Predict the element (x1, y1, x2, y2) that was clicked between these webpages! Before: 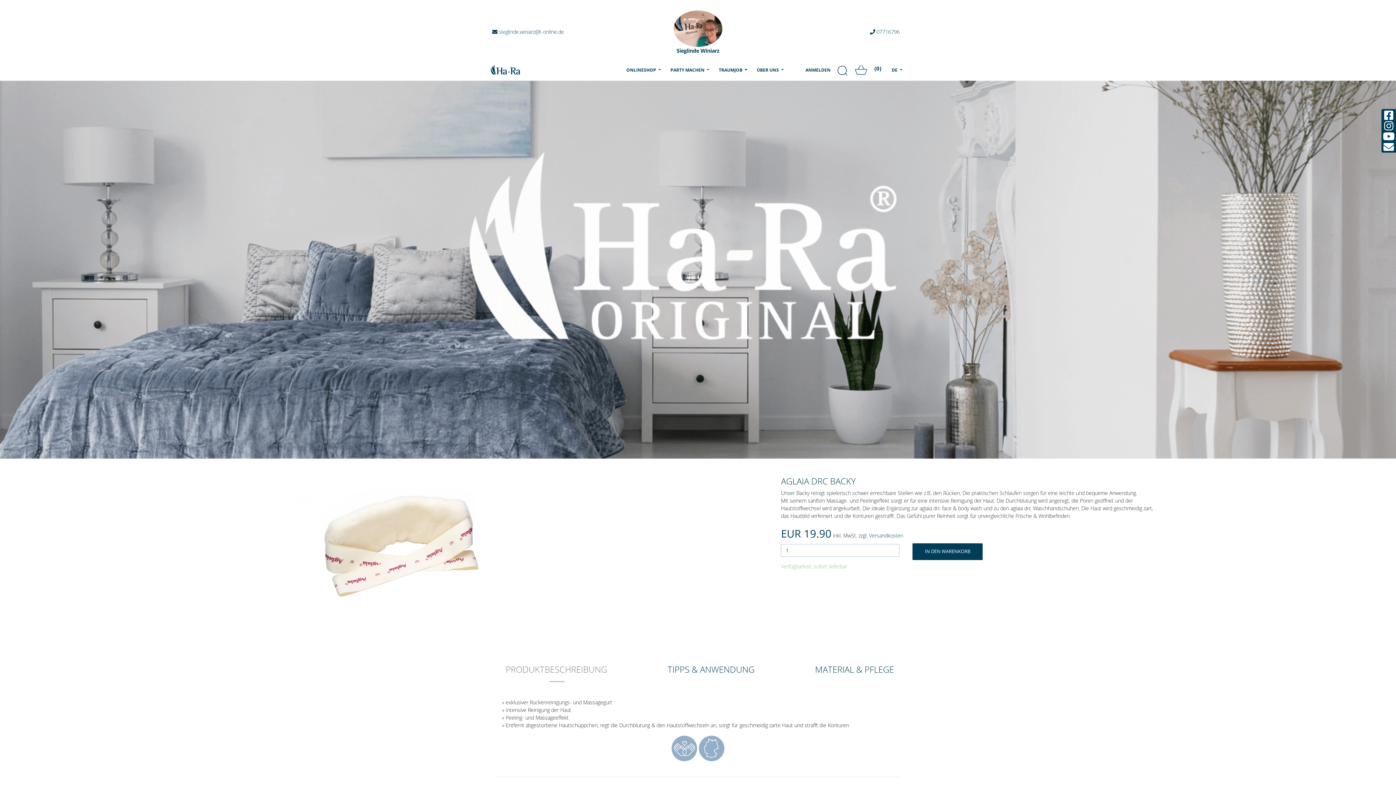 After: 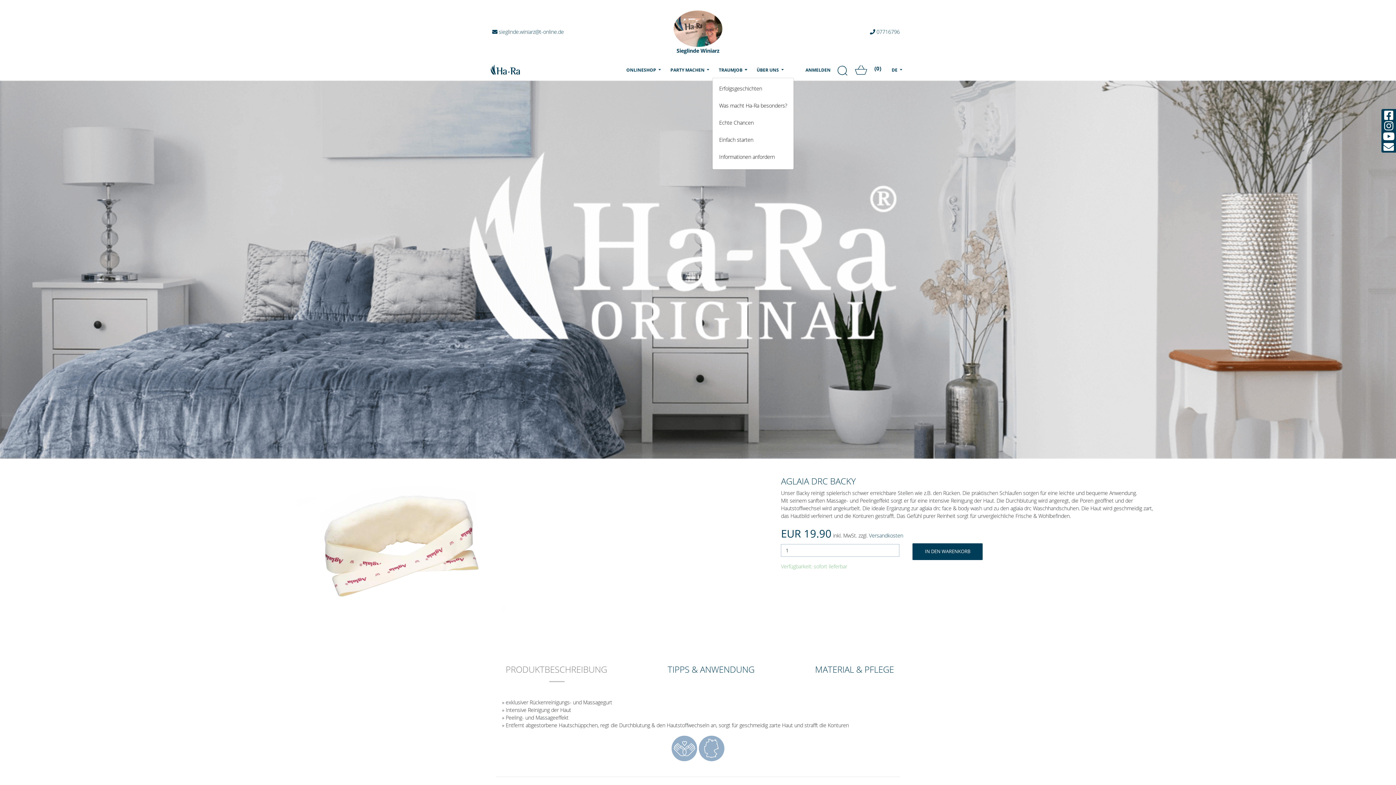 Action: bbox: (716, 64, 750, 76) label: TRAUMJOB 